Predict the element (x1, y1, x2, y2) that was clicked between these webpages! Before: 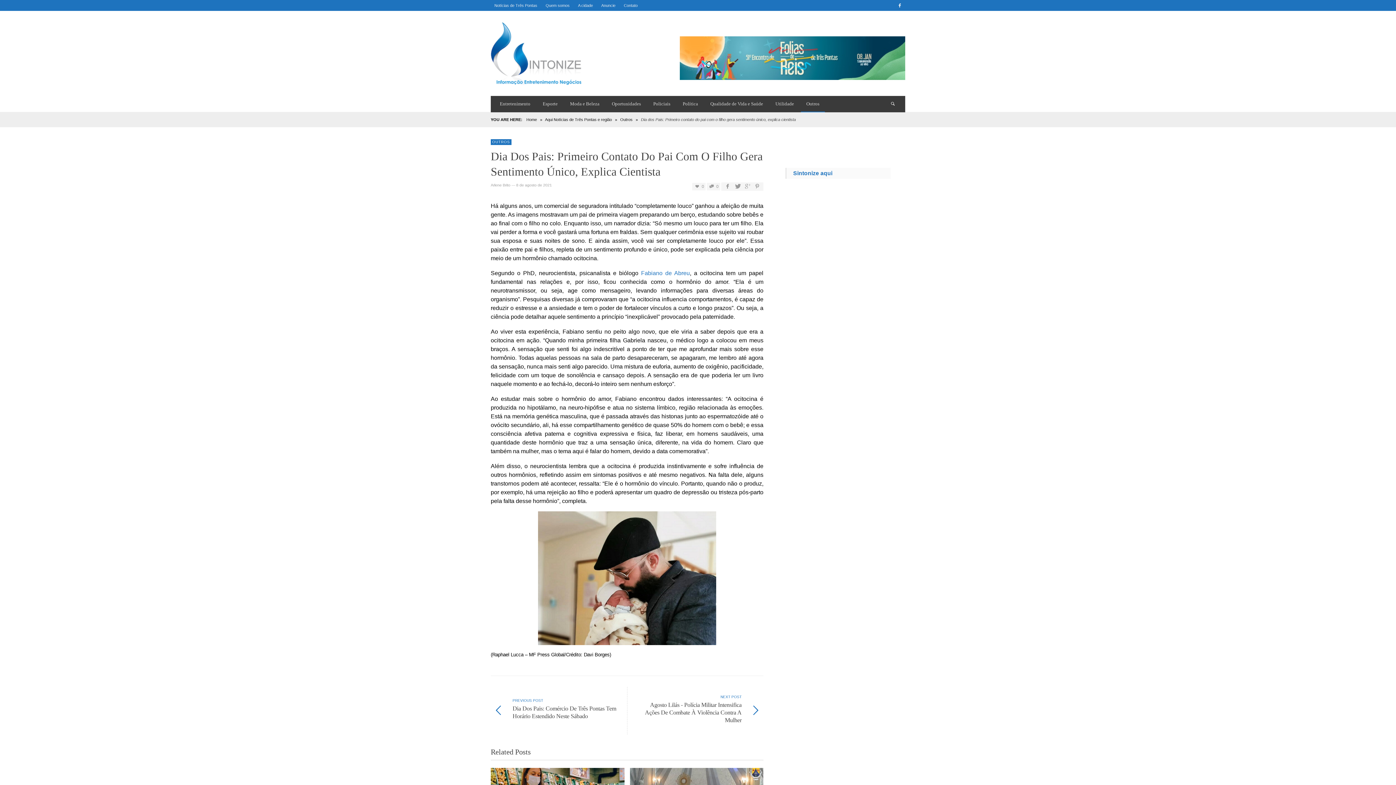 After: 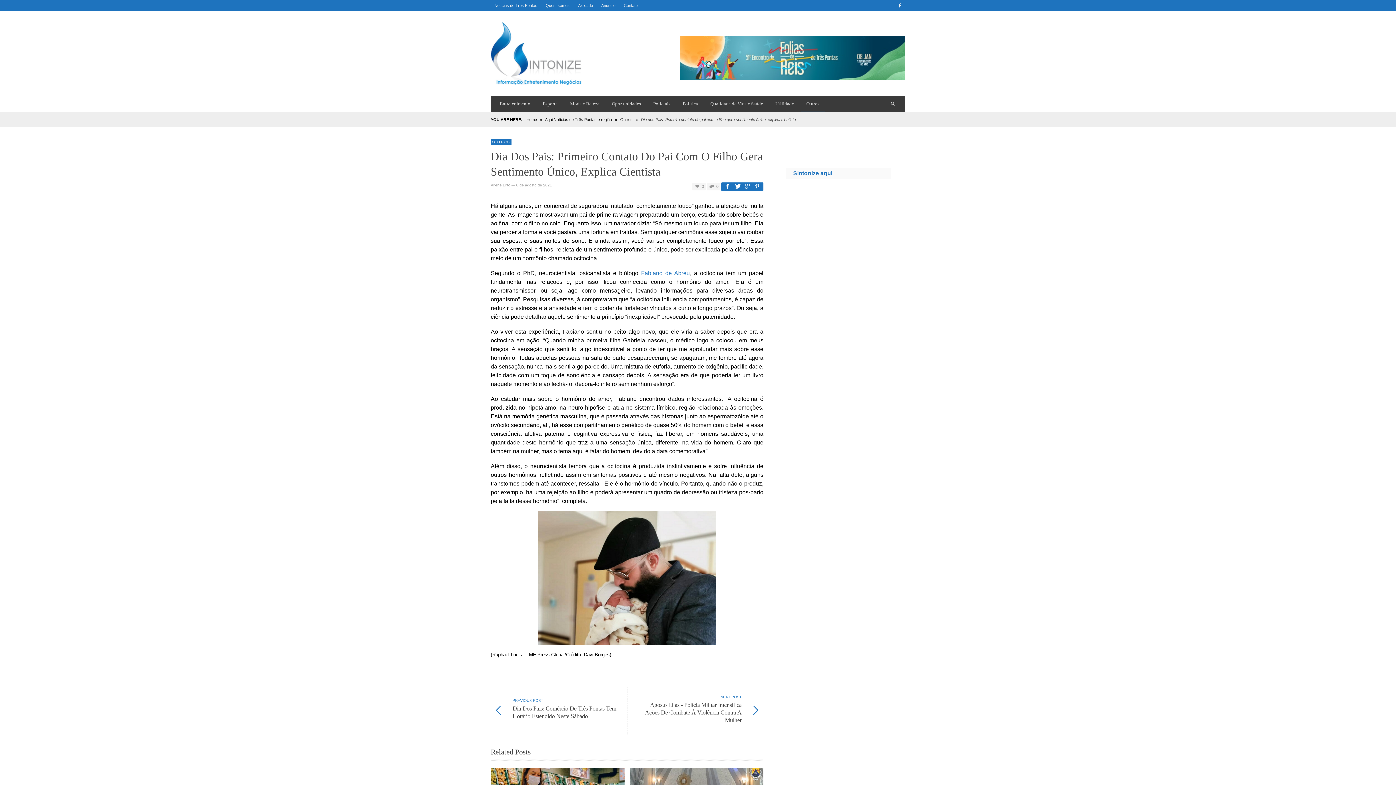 Action: bbox: (723, 184, 732, 188)